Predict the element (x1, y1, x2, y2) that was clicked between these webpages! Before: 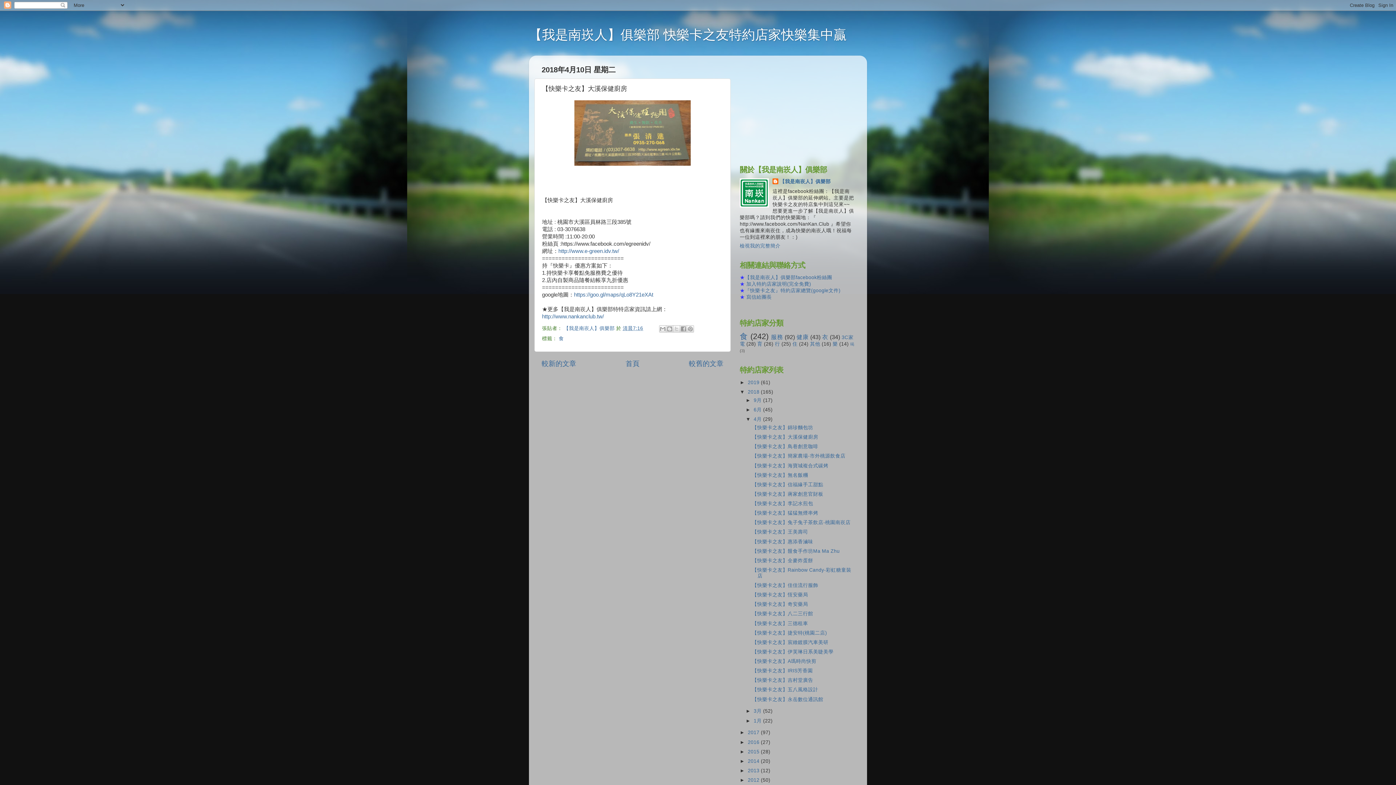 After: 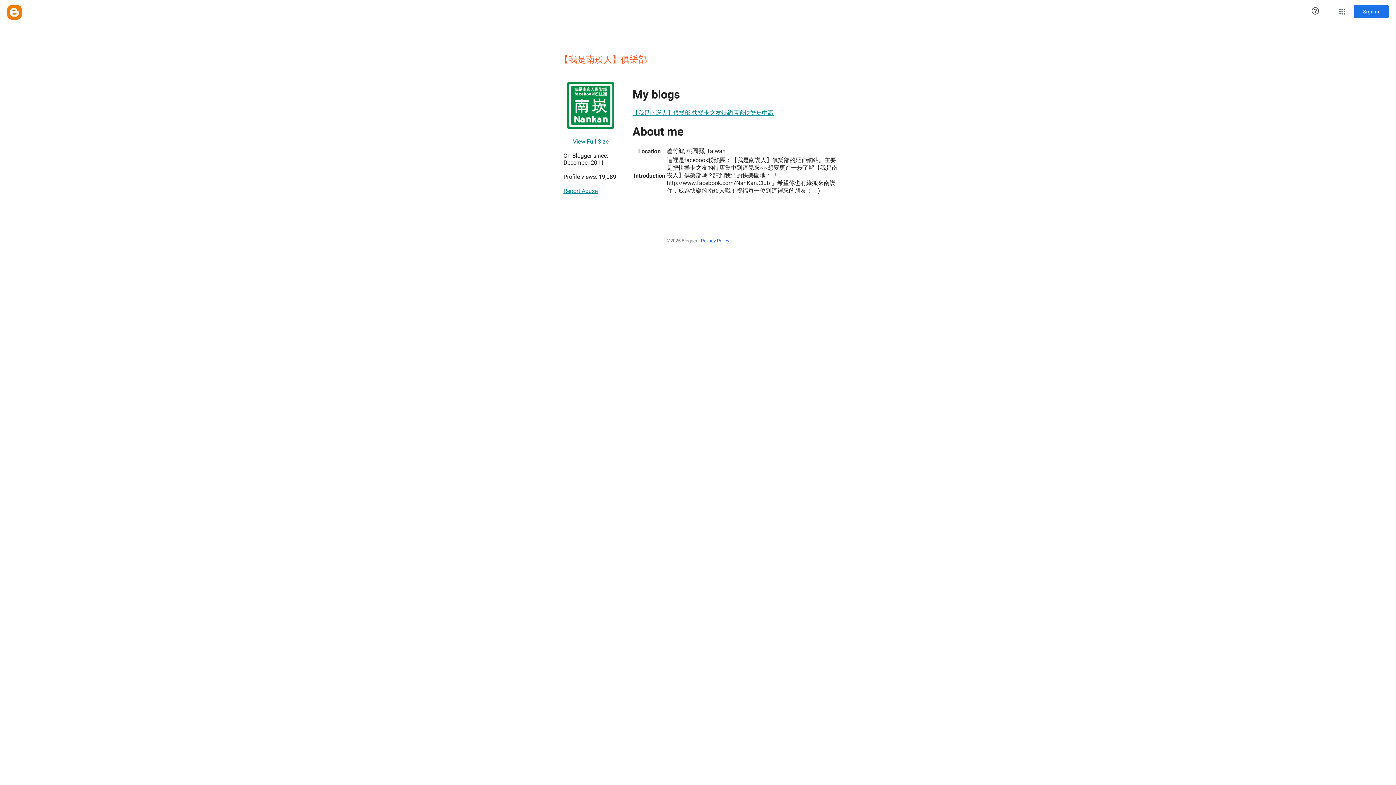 Action: bbox: (564, 325, 616, 331) label: 【我是南崁人】俱樂部 